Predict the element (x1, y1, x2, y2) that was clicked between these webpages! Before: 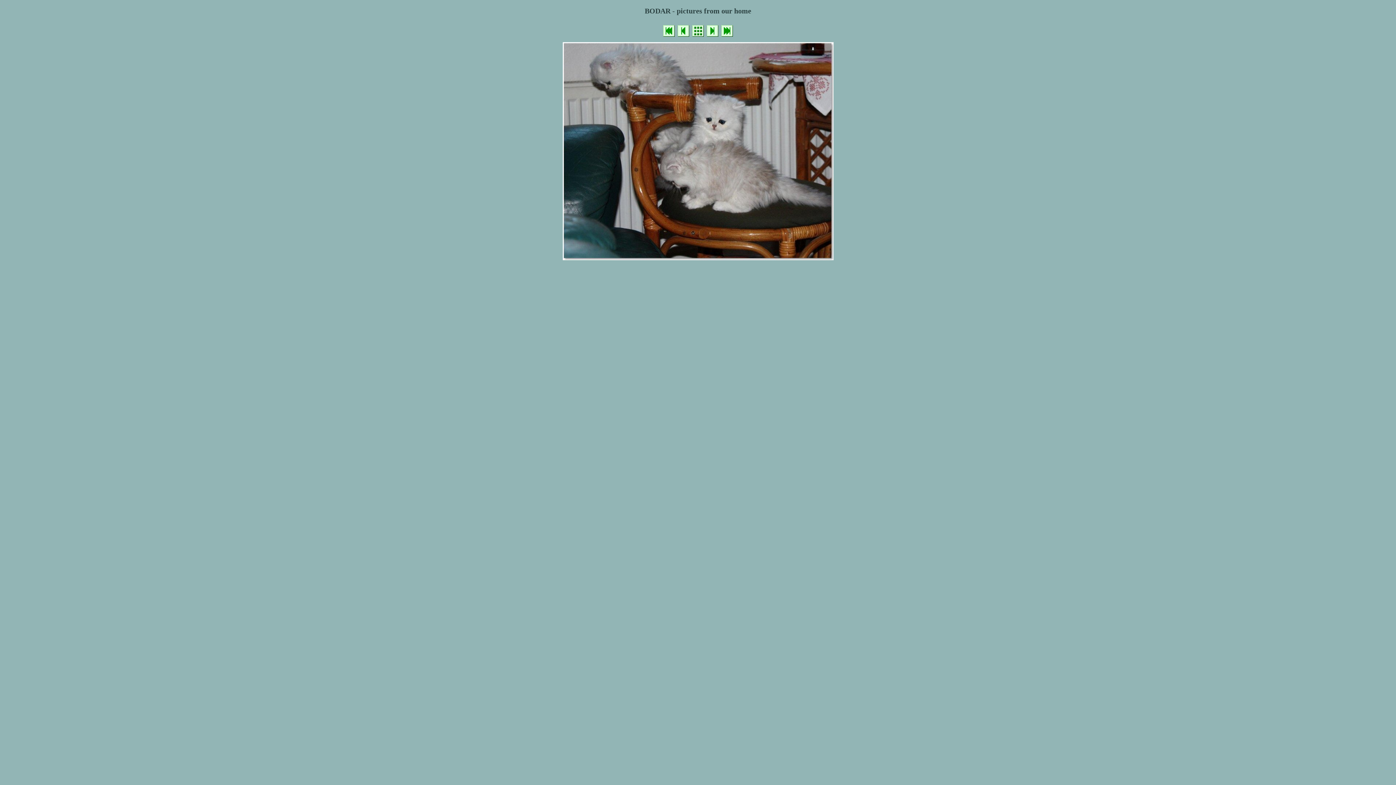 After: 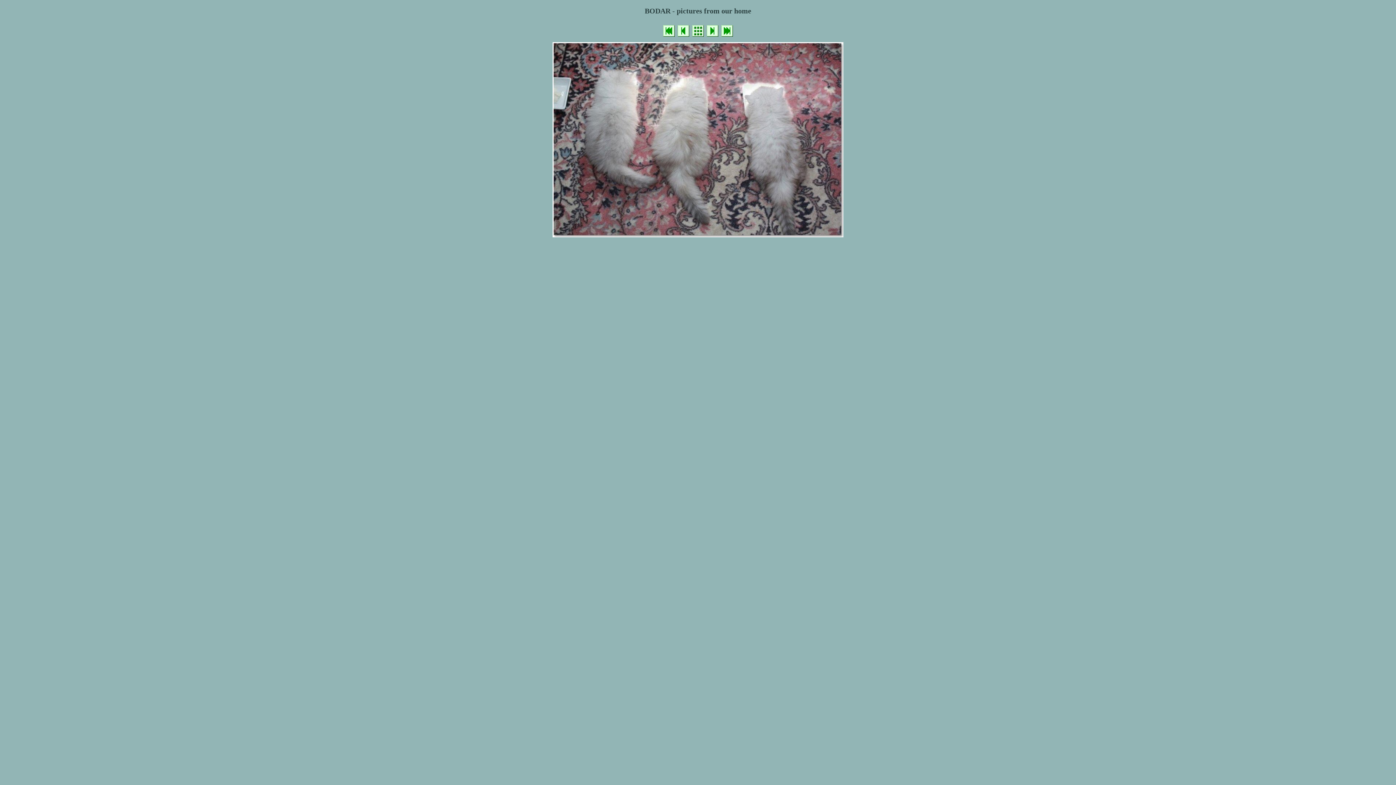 Action: bbox: (562, 255, 833, 261)